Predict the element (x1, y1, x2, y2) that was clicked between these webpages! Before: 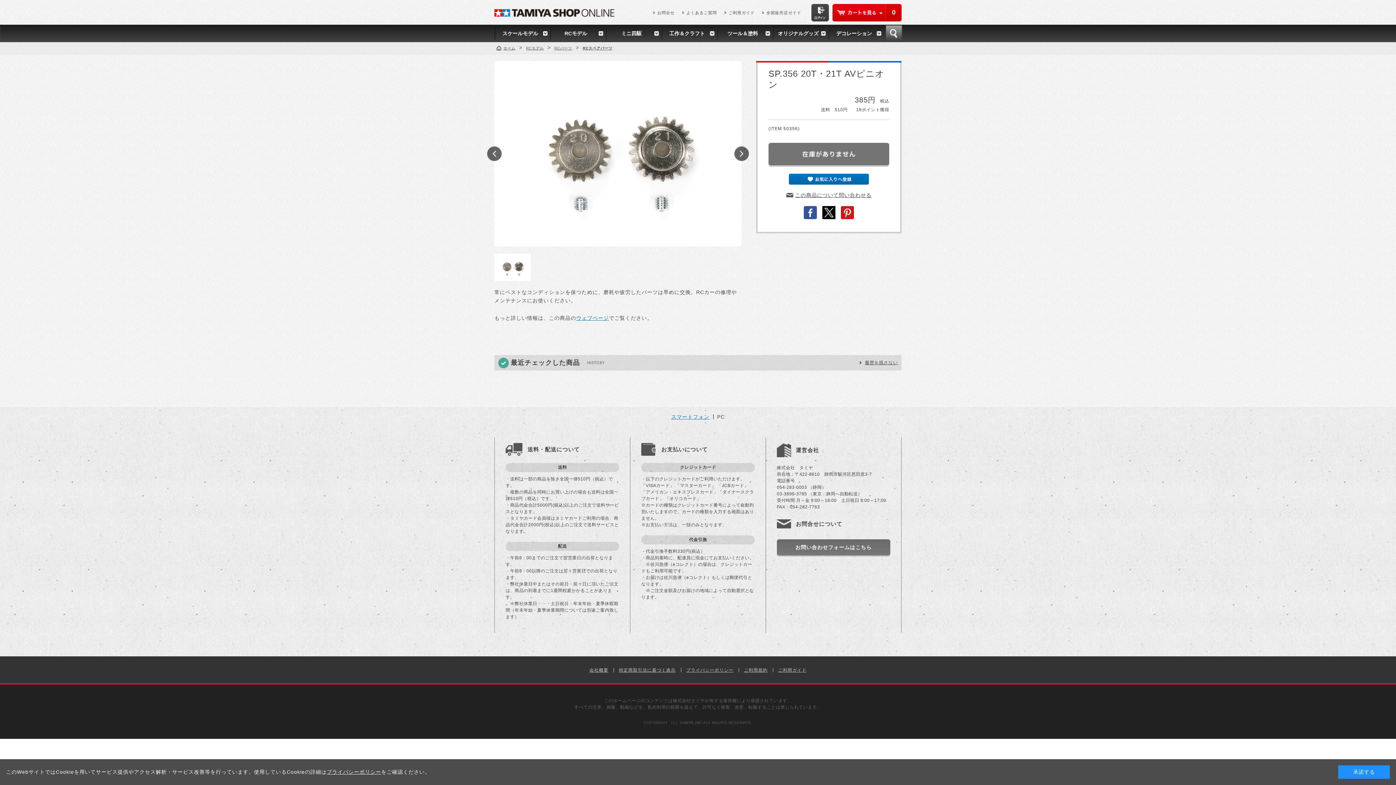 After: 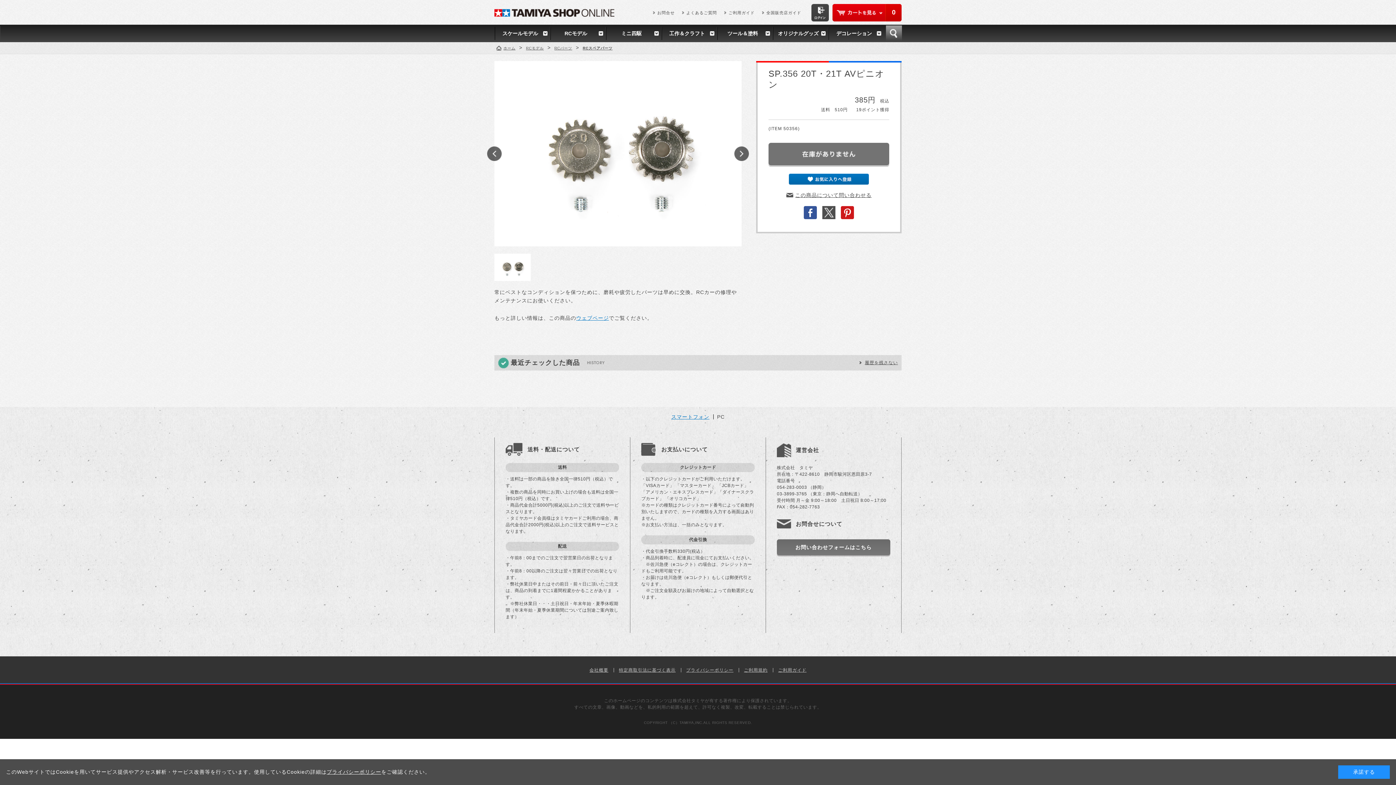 Action: bbox: (822, 209, 835, 215)